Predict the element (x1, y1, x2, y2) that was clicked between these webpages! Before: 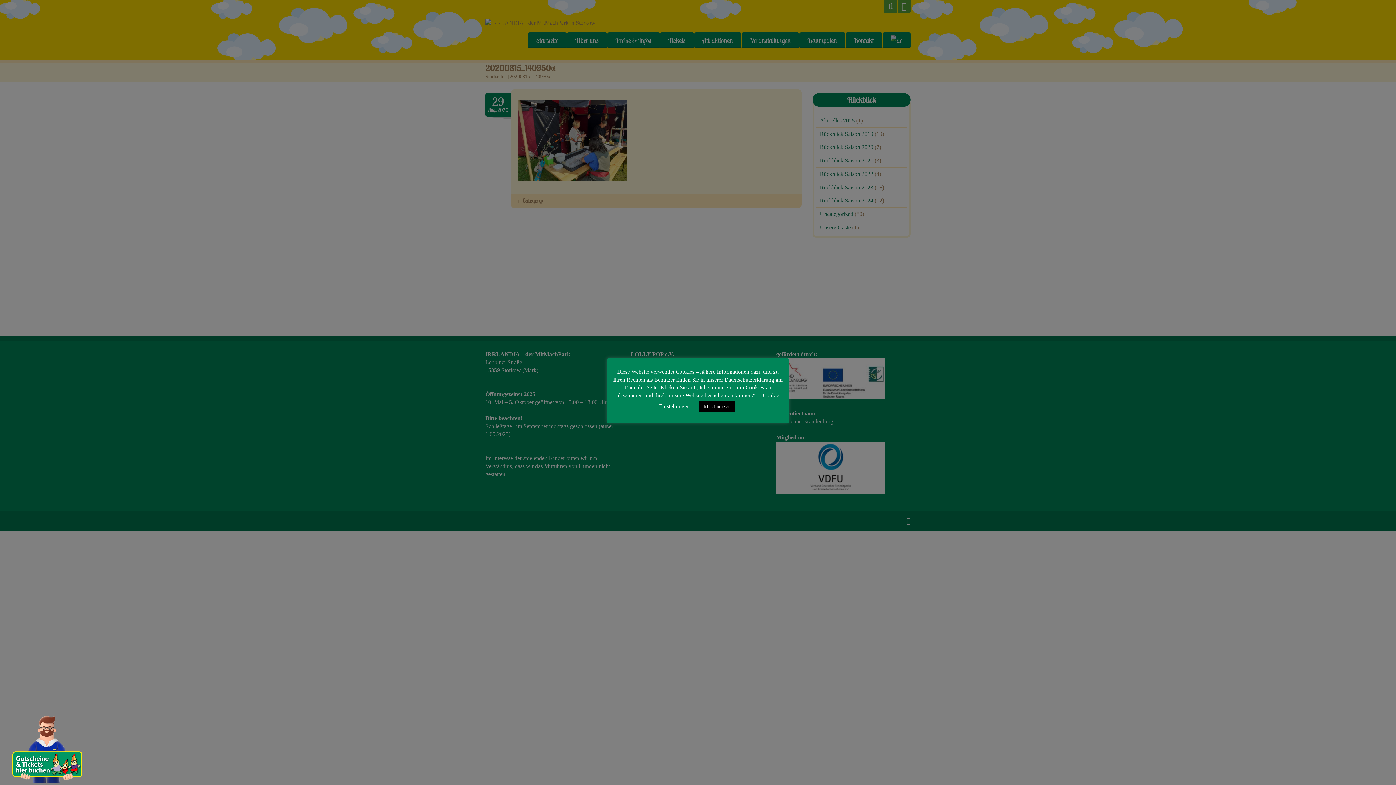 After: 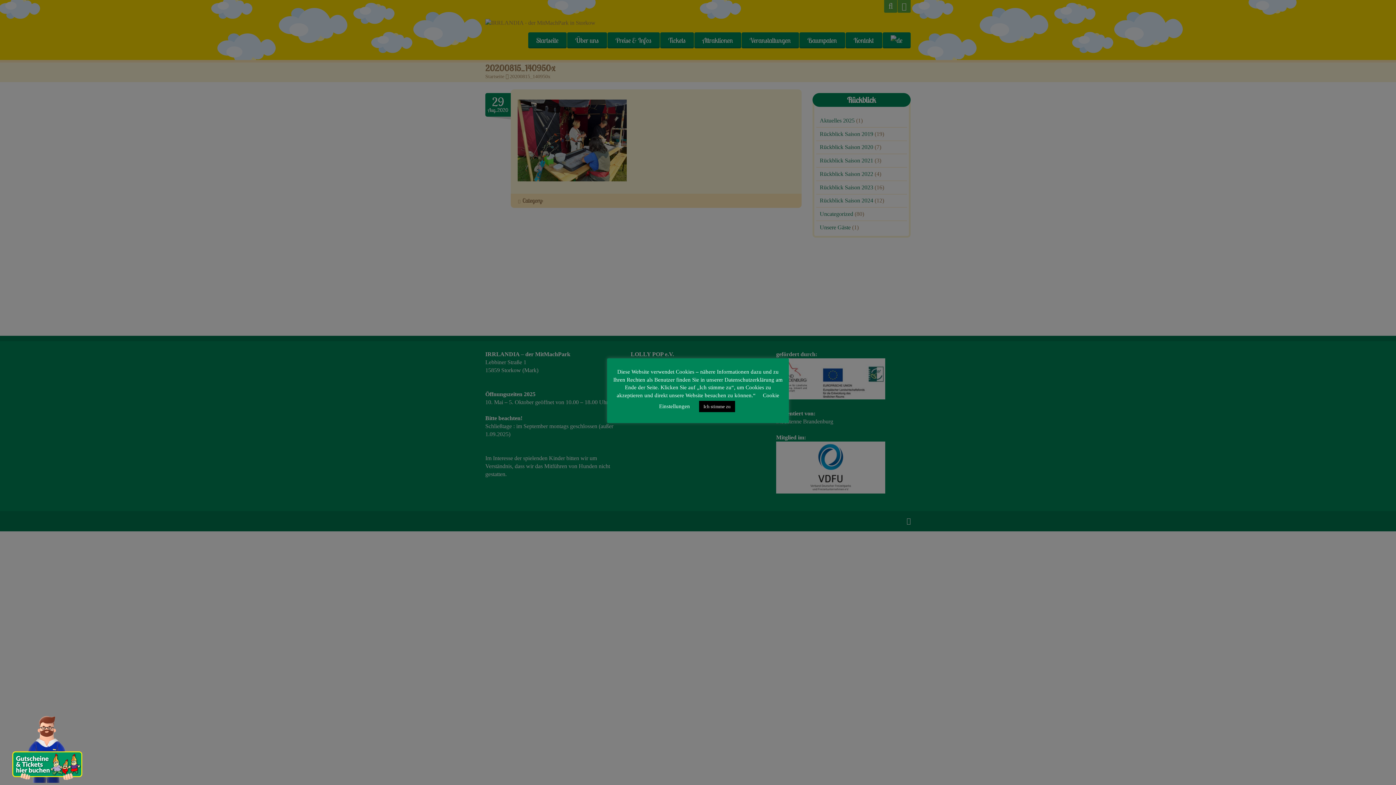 Action: bbox: (10, 710, 83, 785)